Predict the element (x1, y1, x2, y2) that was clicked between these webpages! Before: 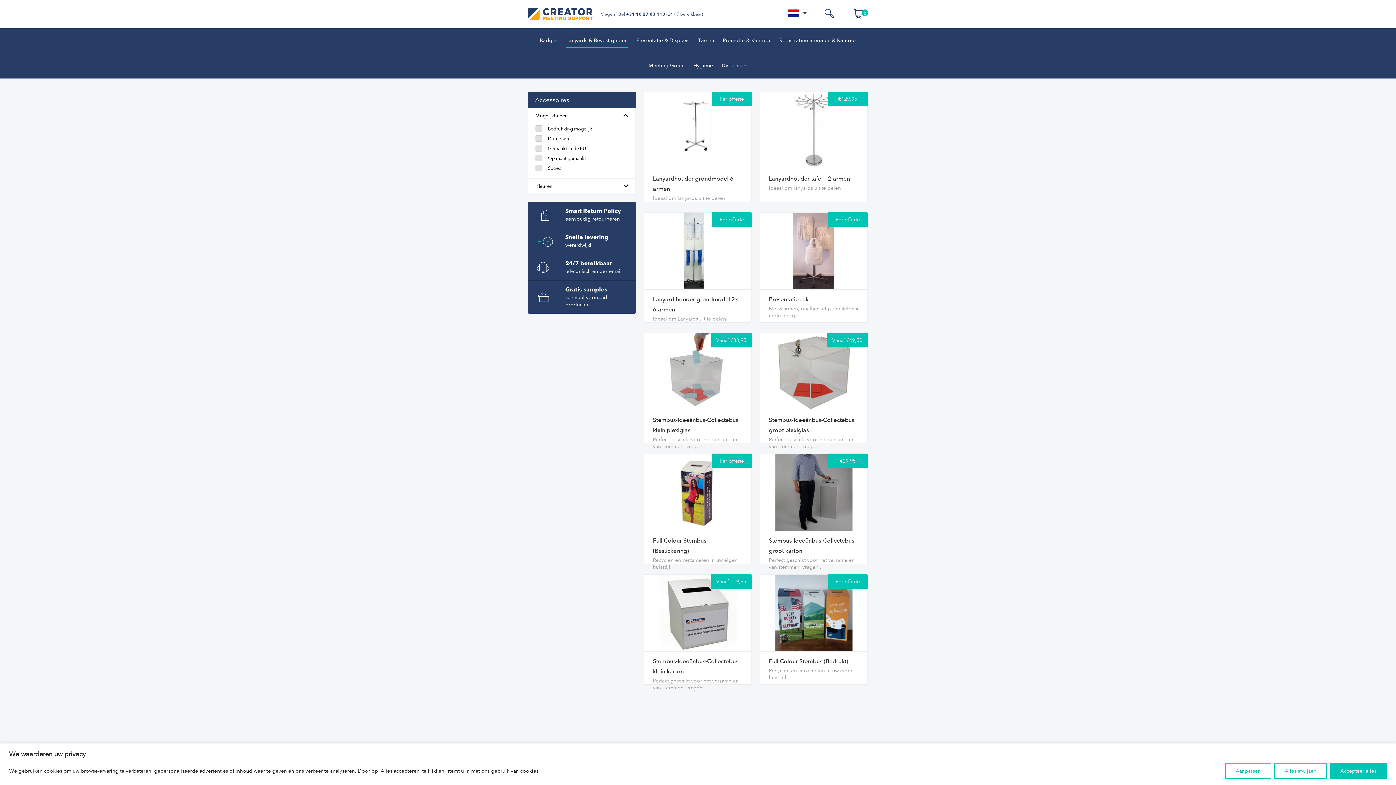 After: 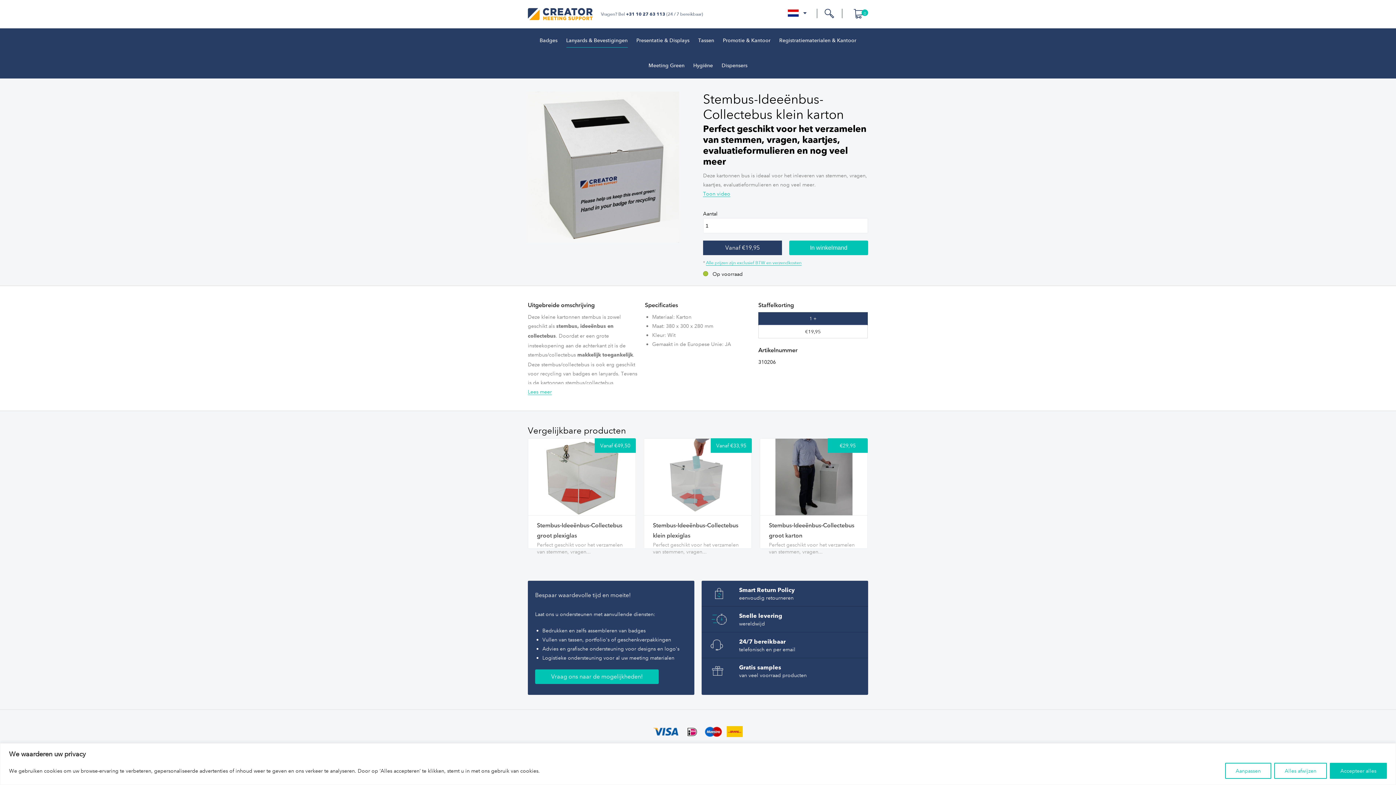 Action: bbox: (644, 651, 752, 685) label: Stembus-Ideeënbus-Collectebus klein karton

Perfect geschikt voor het verzamelen van stemmen, vragen...